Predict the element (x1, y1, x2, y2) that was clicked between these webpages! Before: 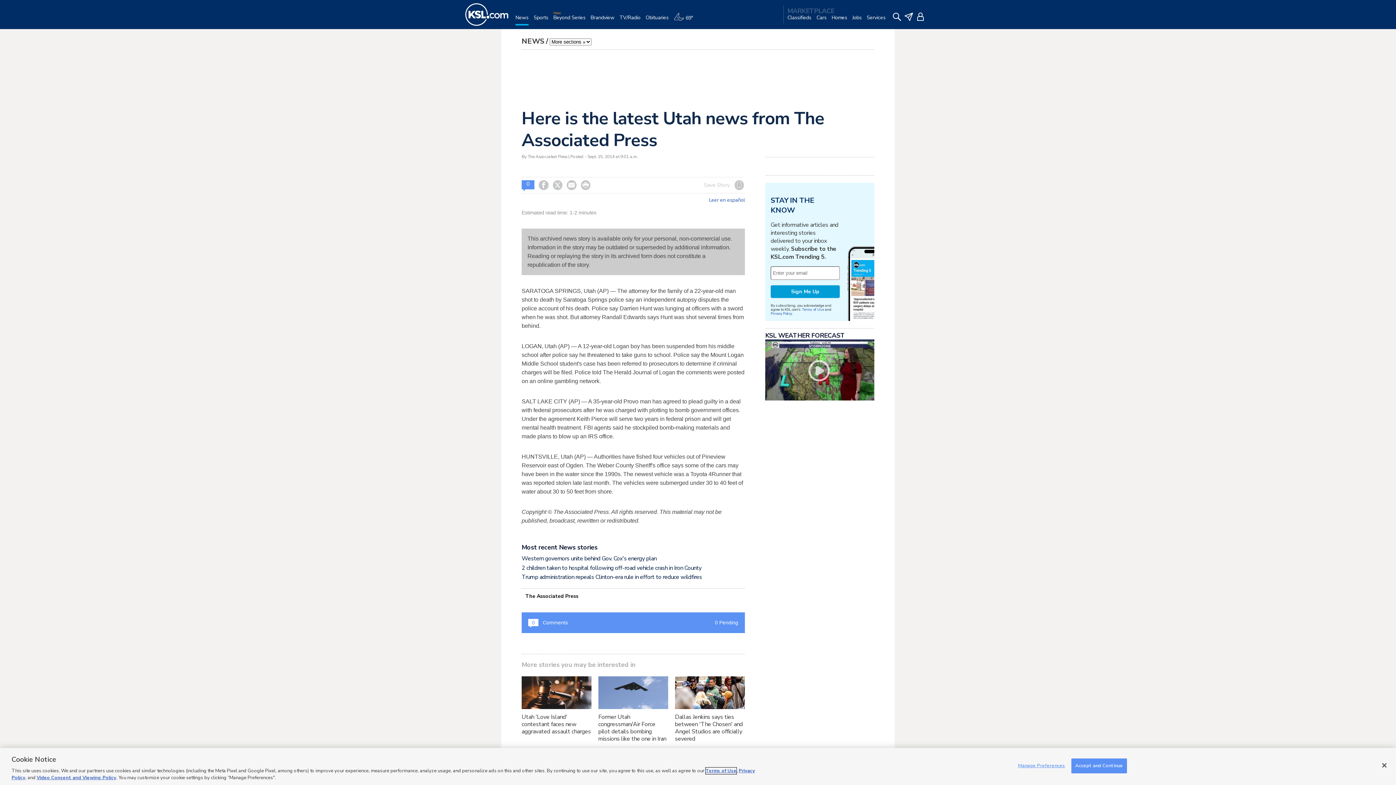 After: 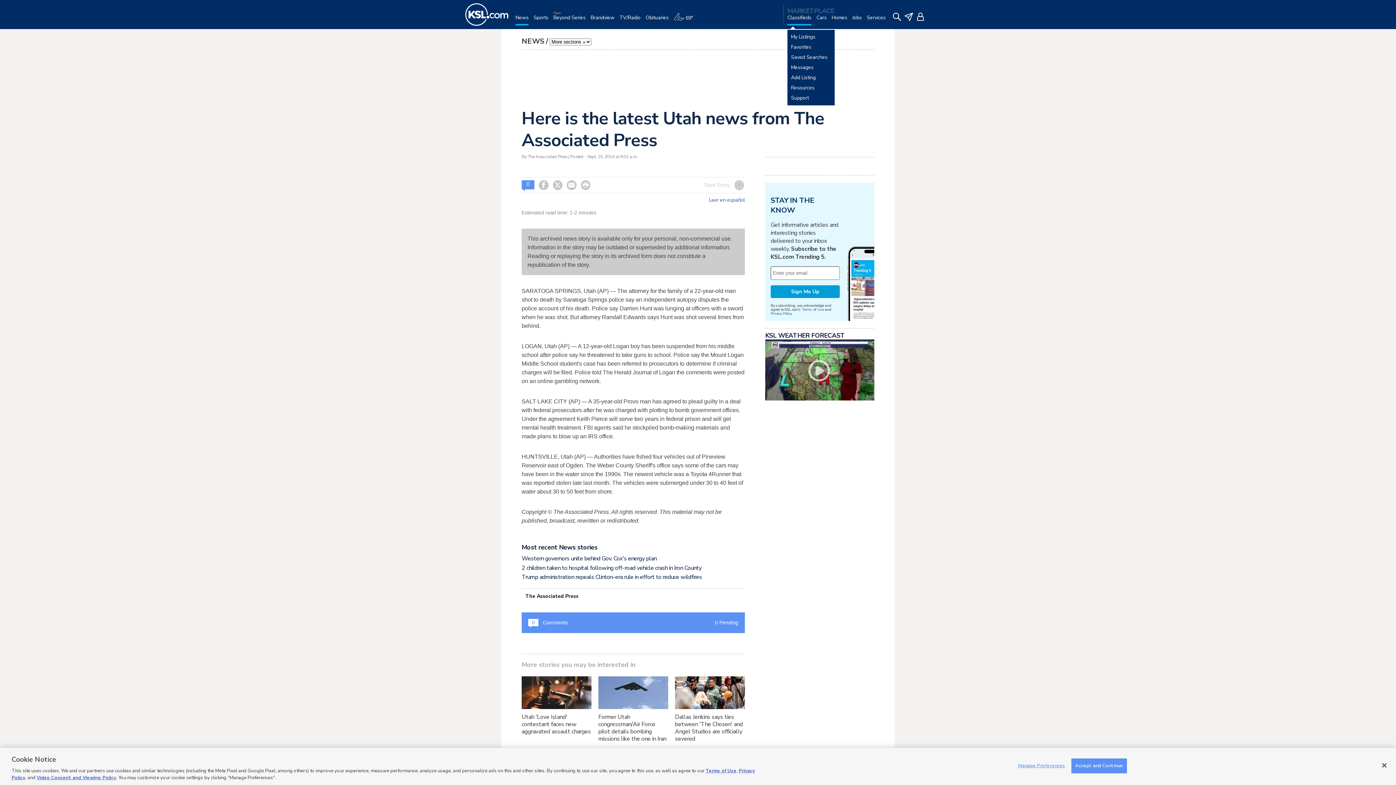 Action: label: Classifieds bbox: (787, 14, 811, 29)